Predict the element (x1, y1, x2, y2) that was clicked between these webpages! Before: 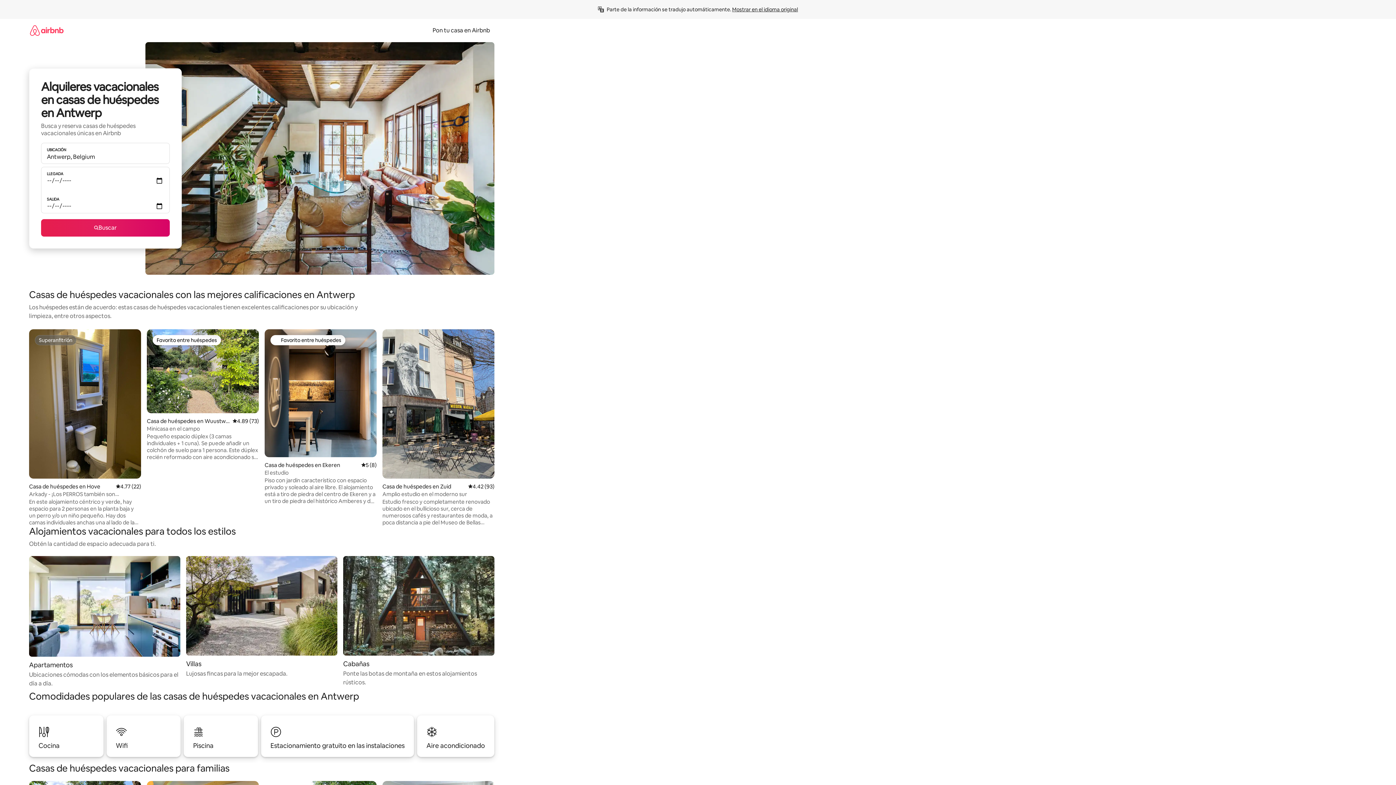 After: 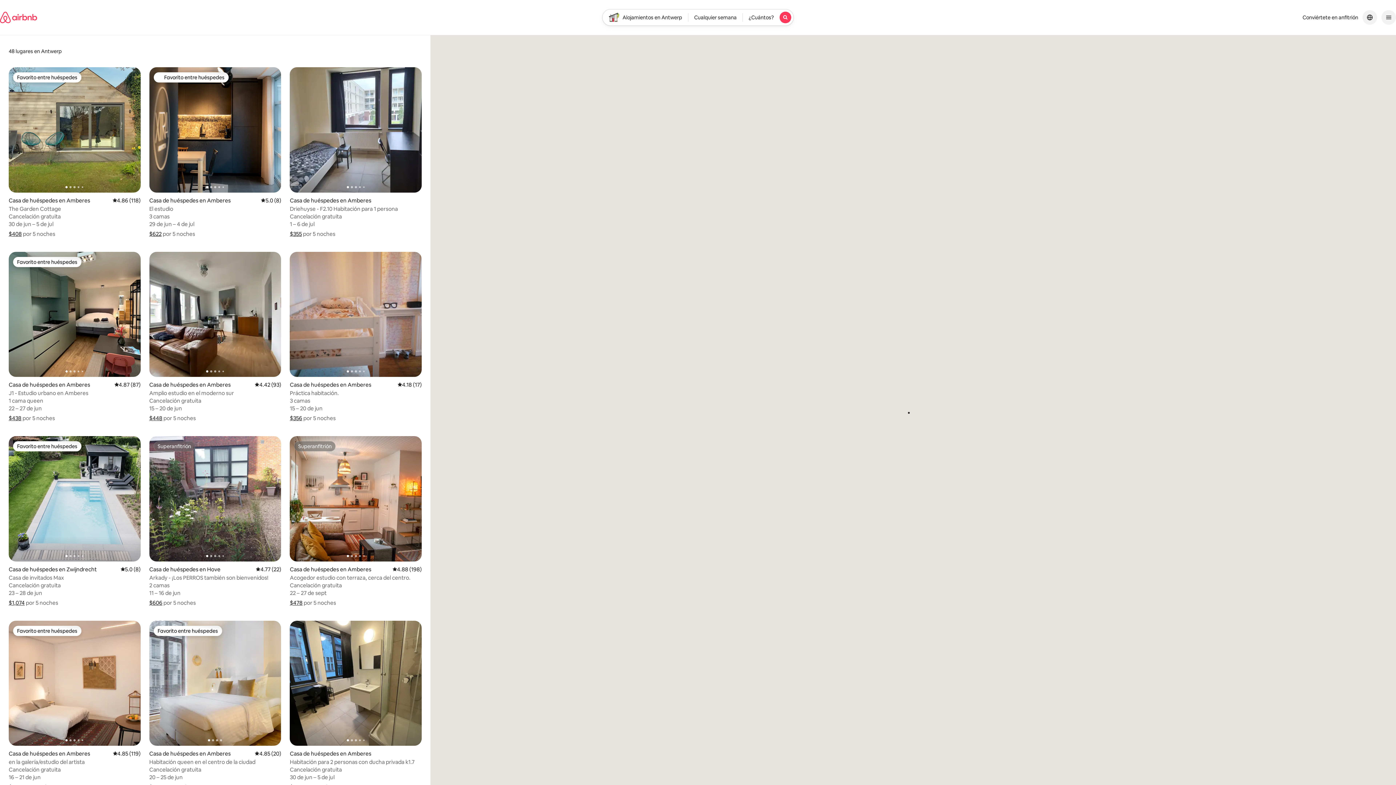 Action: bbox: (41, 219, 169, 236) label: Buscar